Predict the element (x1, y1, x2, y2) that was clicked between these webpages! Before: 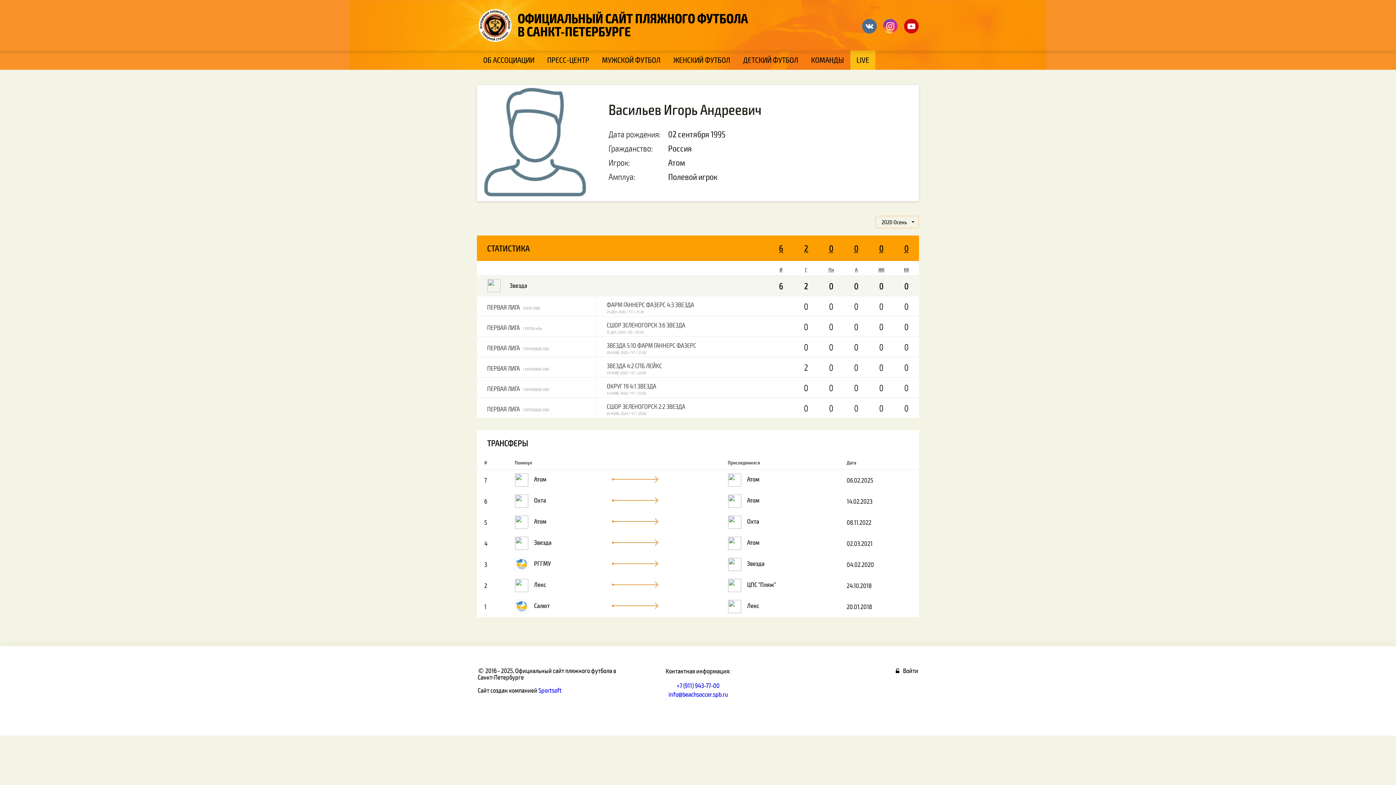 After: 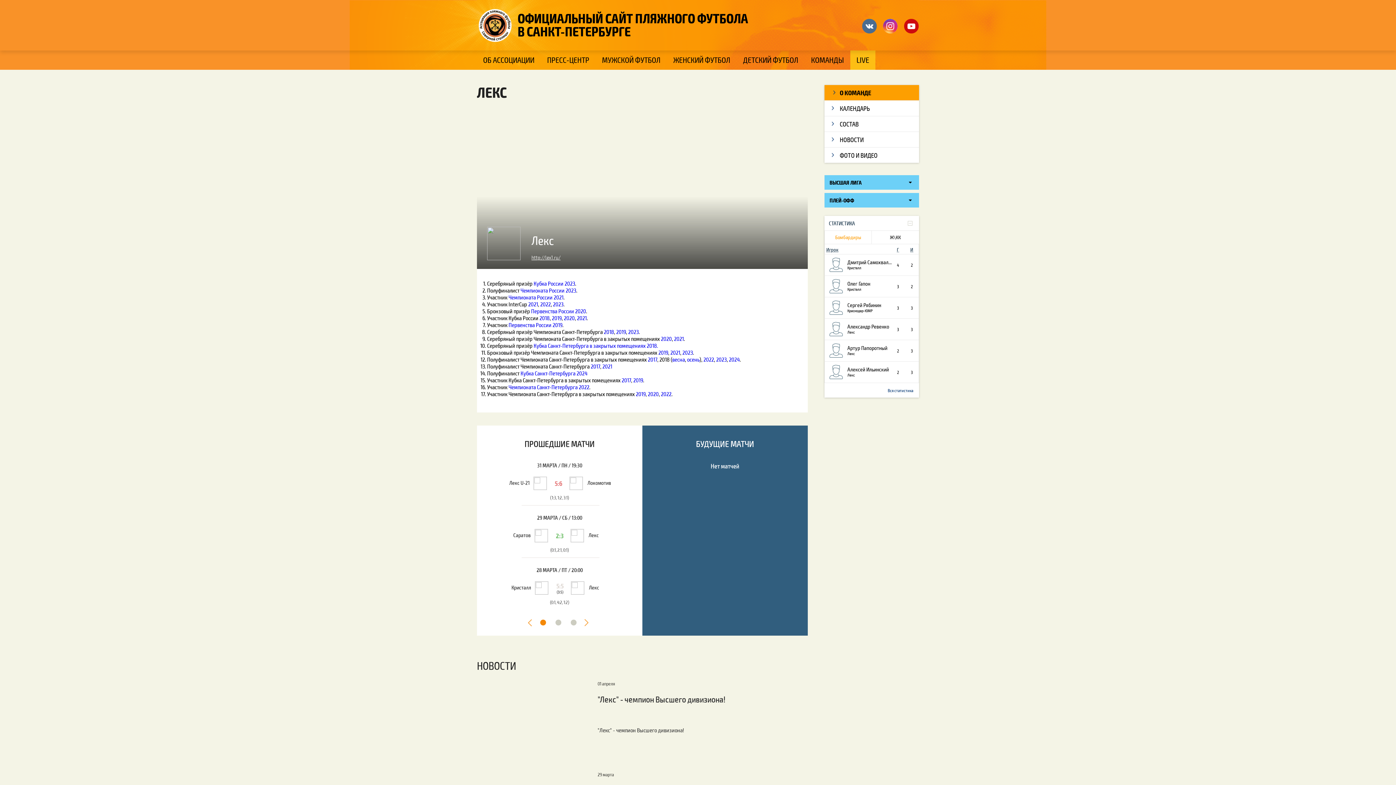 Action: bbox: (747, 601, 759, 609) label: Лекс